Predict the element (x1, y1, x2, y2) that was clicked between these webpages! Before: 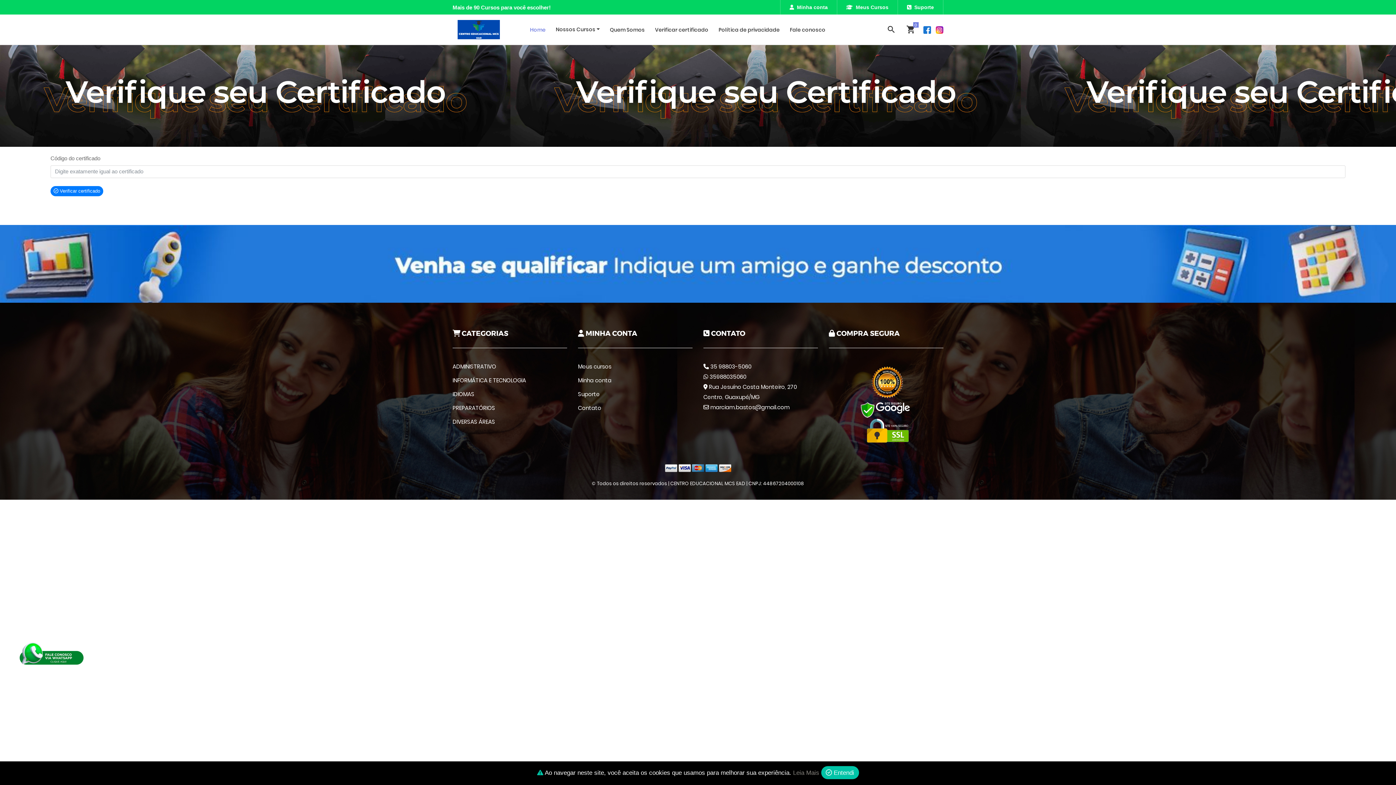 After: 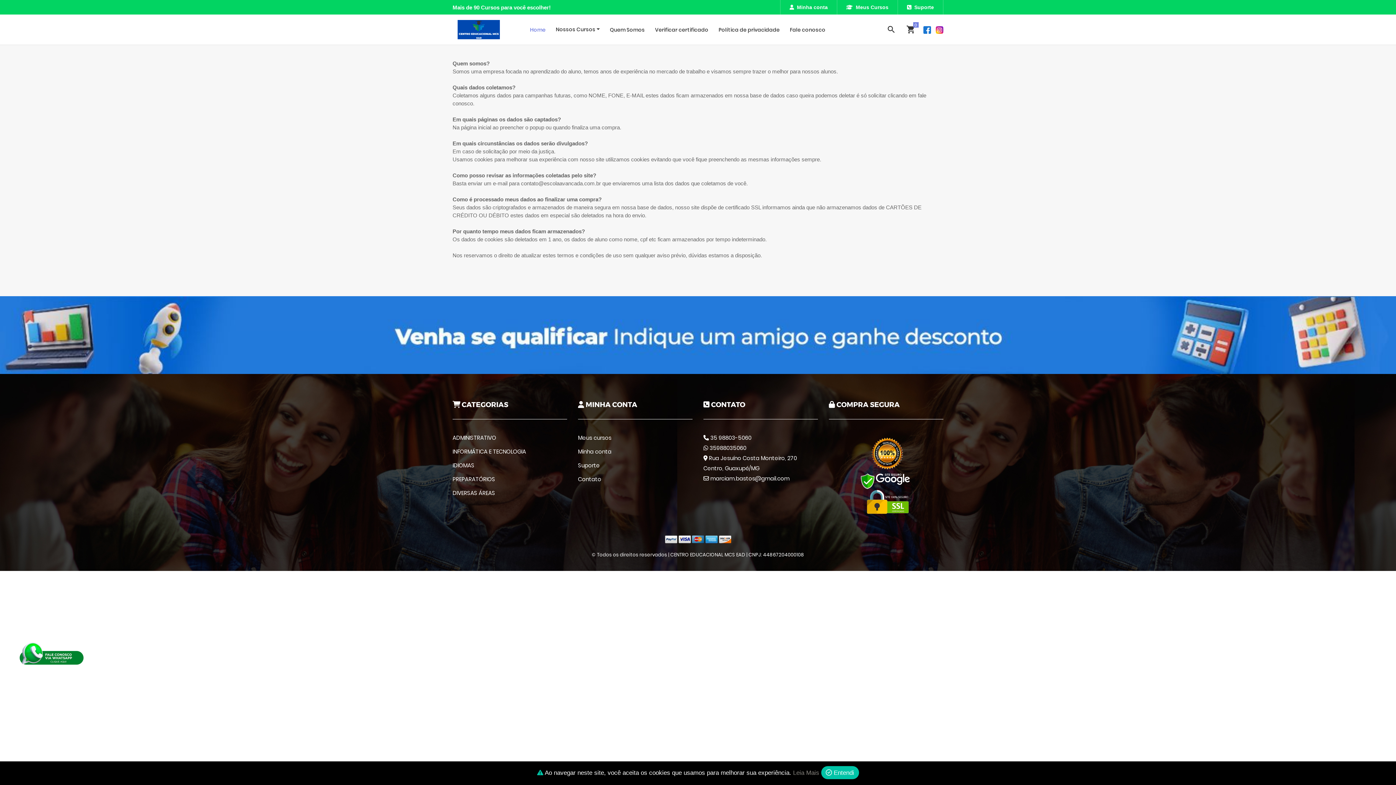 Action: bbox: (793, 769, 819, 776) label: Leia Mais